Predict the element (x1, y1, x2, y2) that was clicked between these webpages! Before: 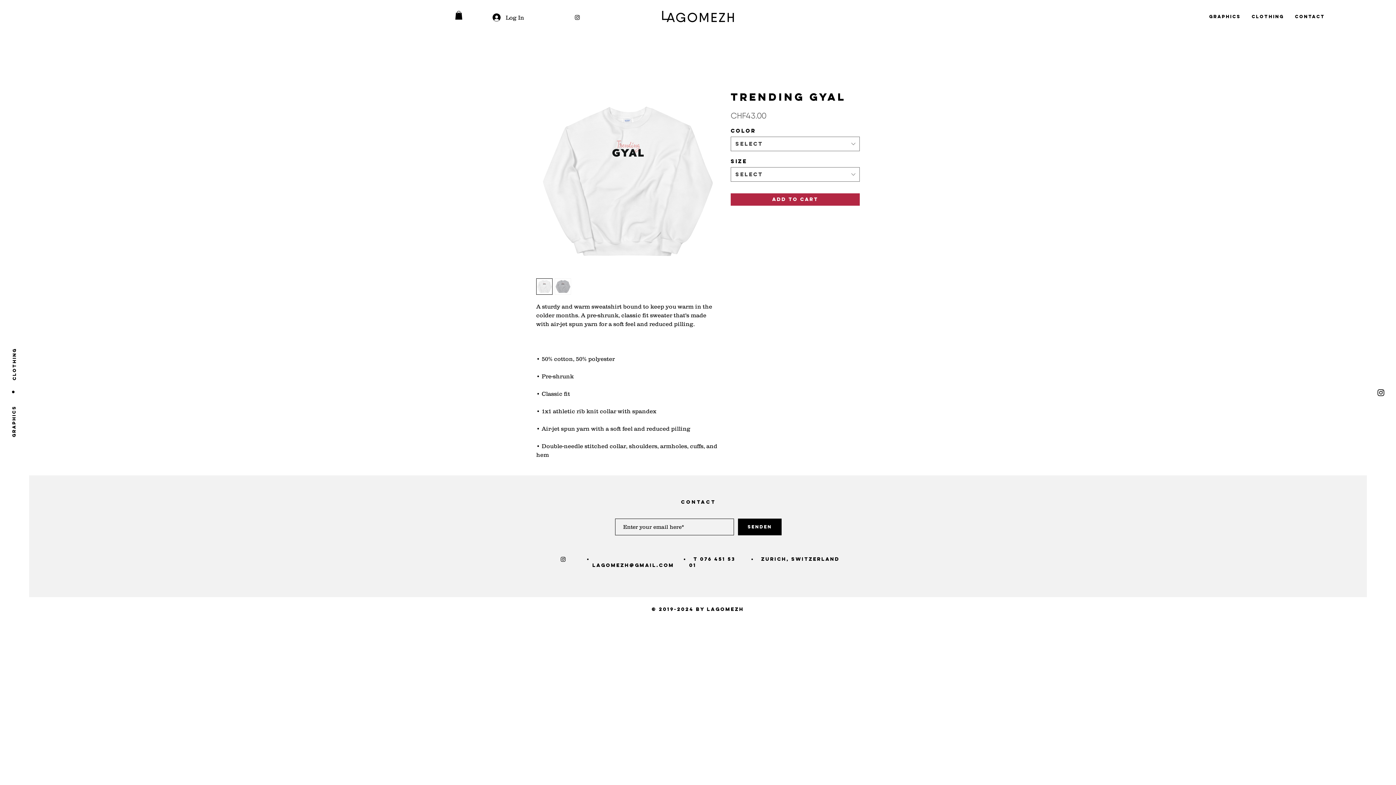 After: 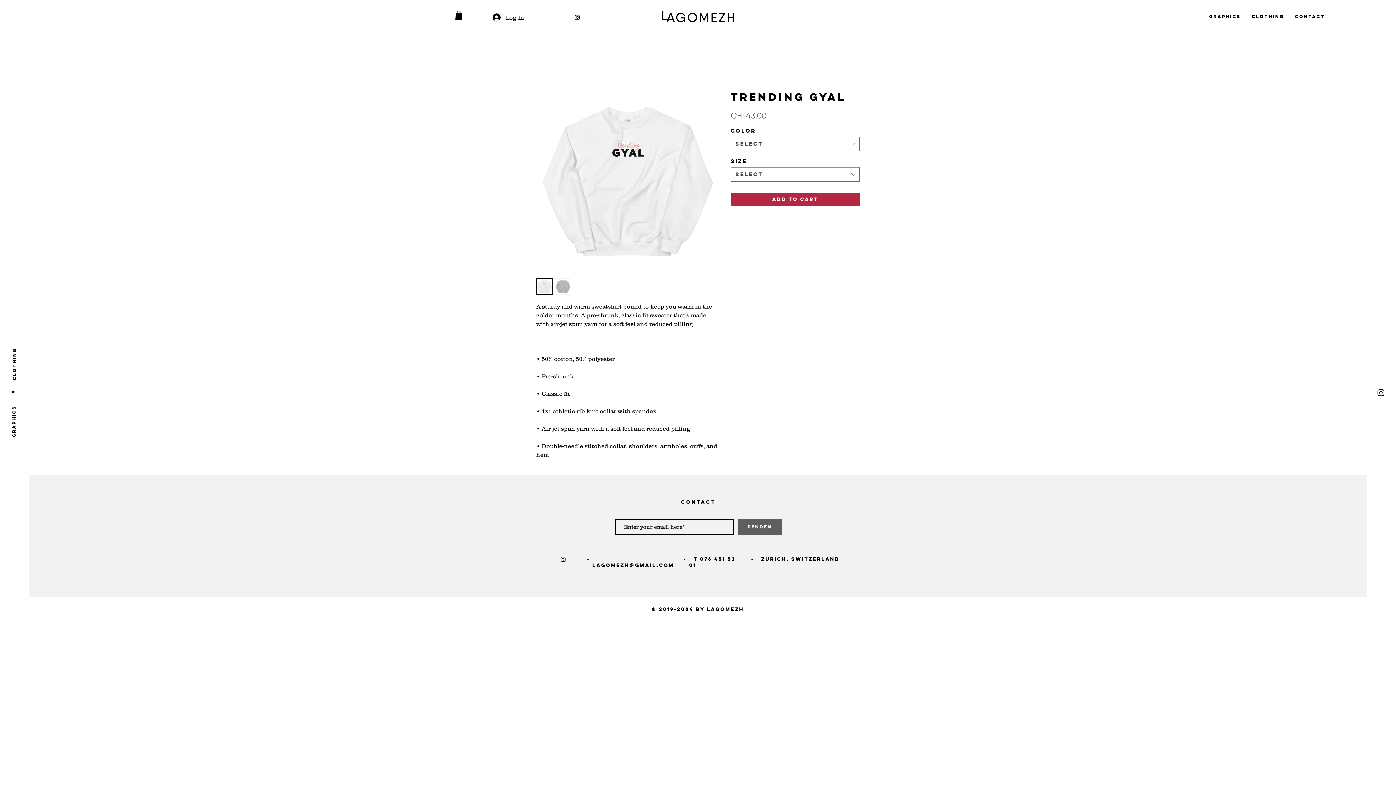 Action: label: Senden bbox: (738, 518, 781, 535)